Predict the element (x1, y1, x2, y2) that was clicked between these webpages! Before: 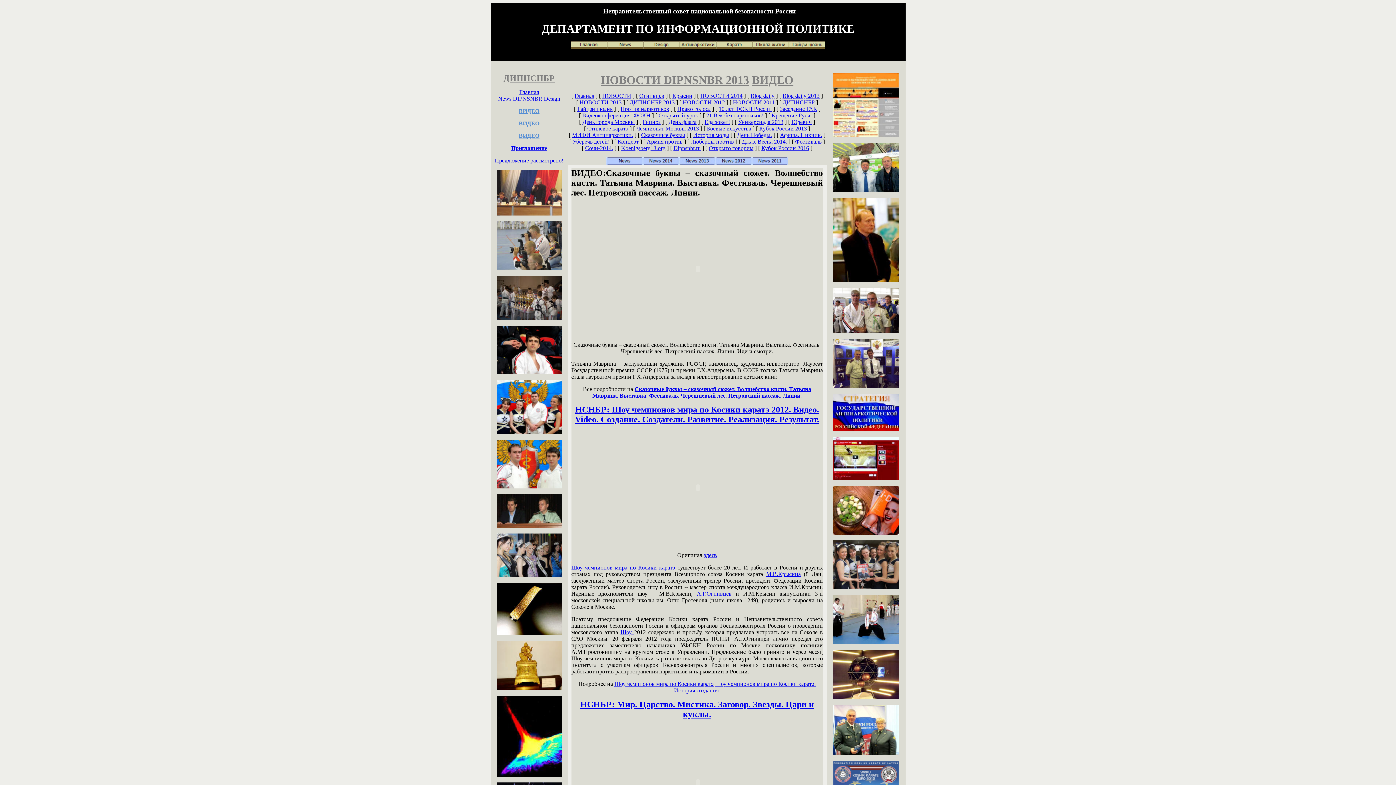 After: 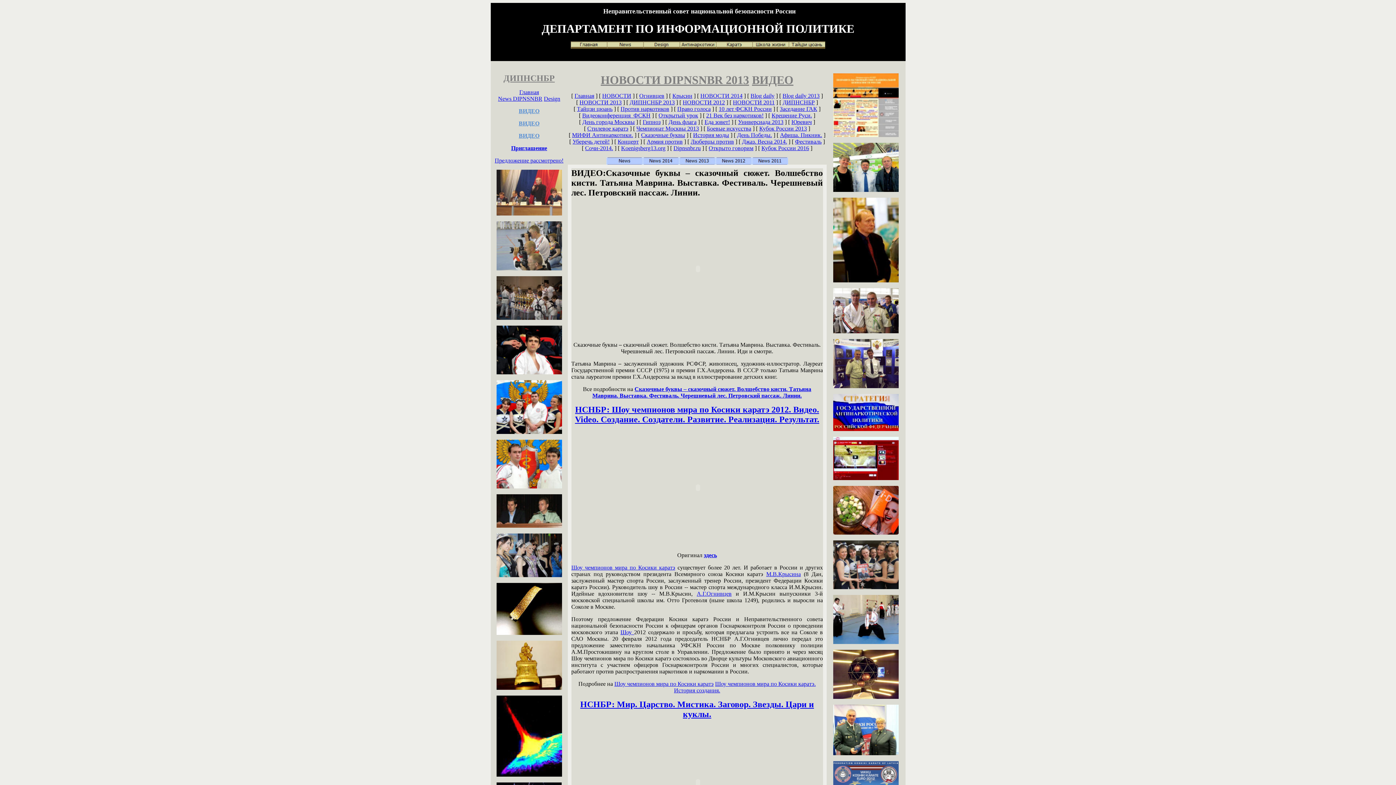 Action: bbox: (496, 522, 562, 529)